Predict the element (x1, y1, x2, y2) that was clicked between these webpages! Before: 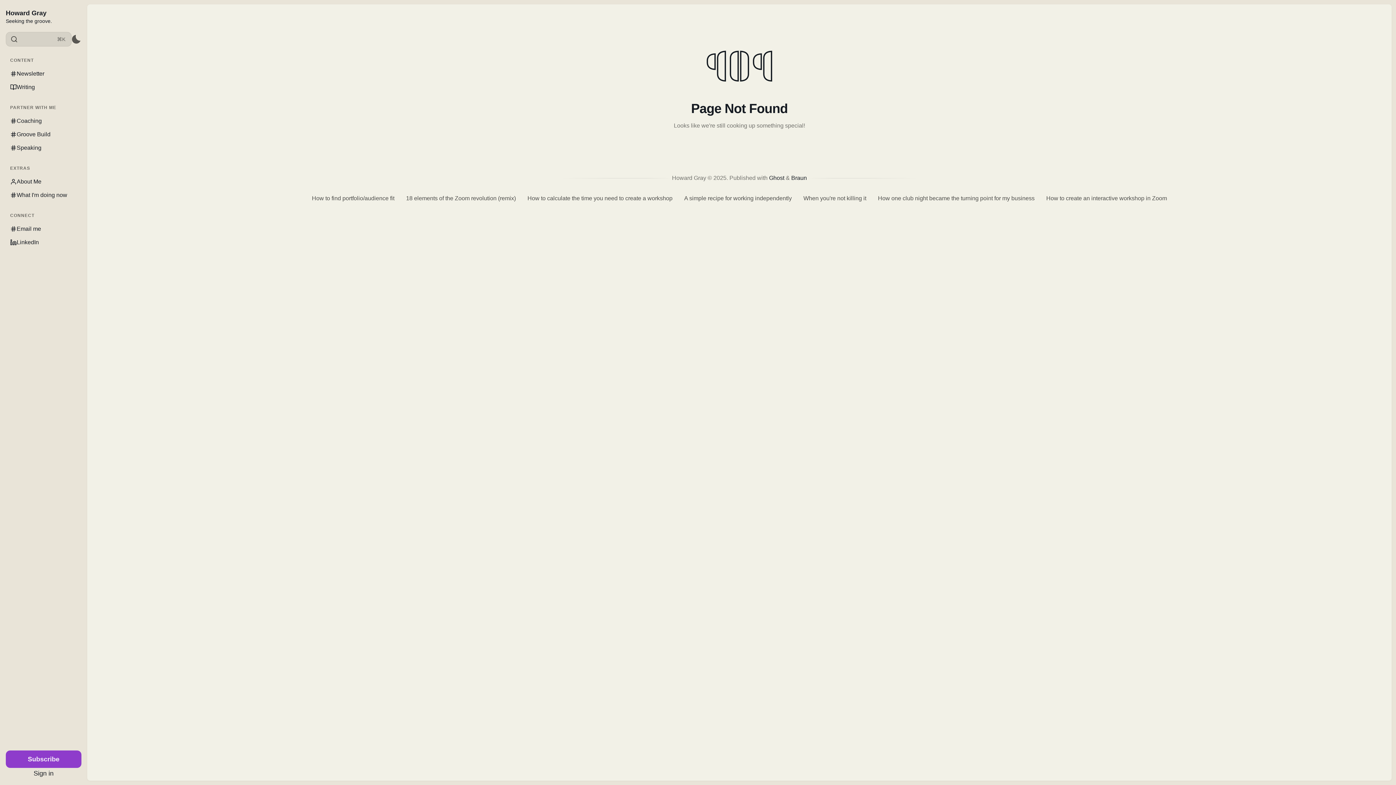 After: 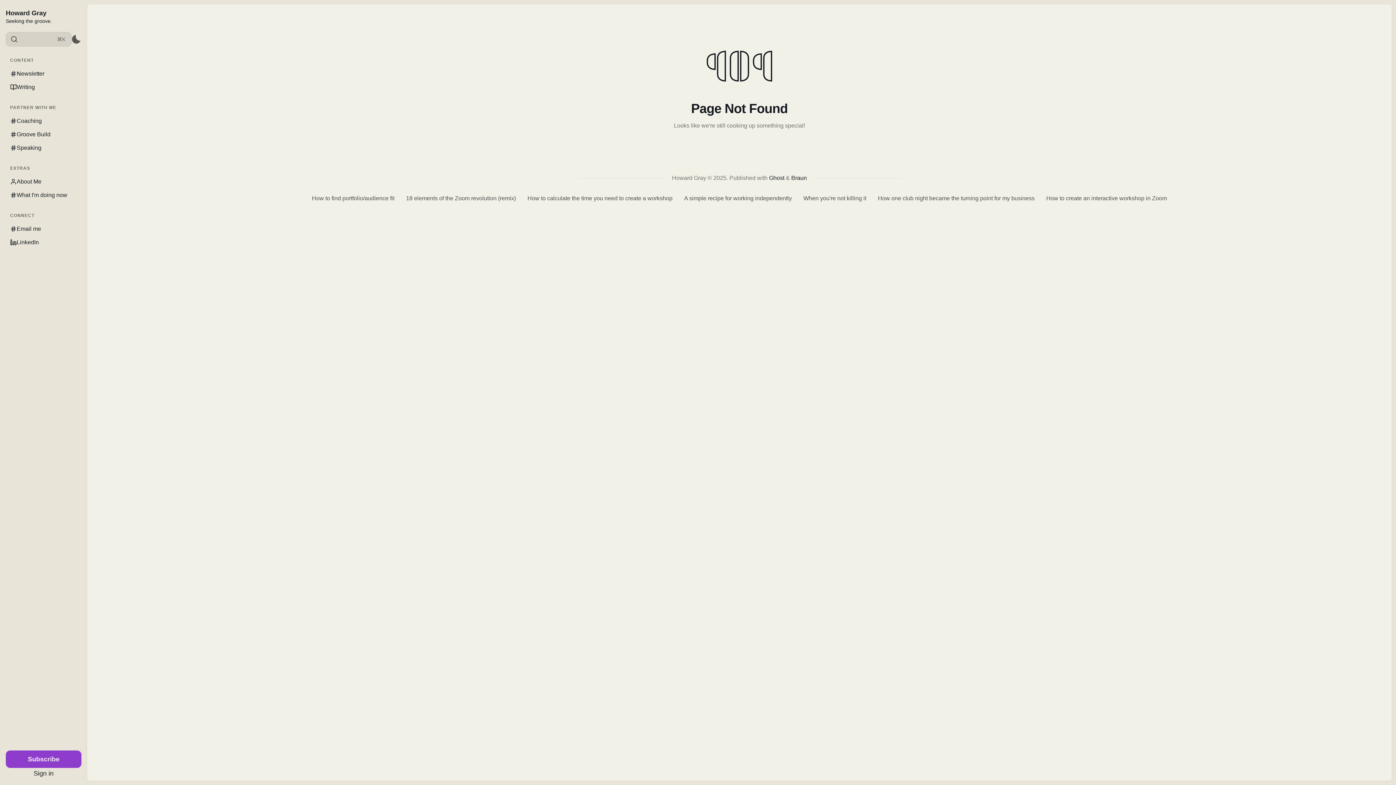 Action: bbox: (521, 189, 678, 207) label: How to calculate the time you need to create a workshop